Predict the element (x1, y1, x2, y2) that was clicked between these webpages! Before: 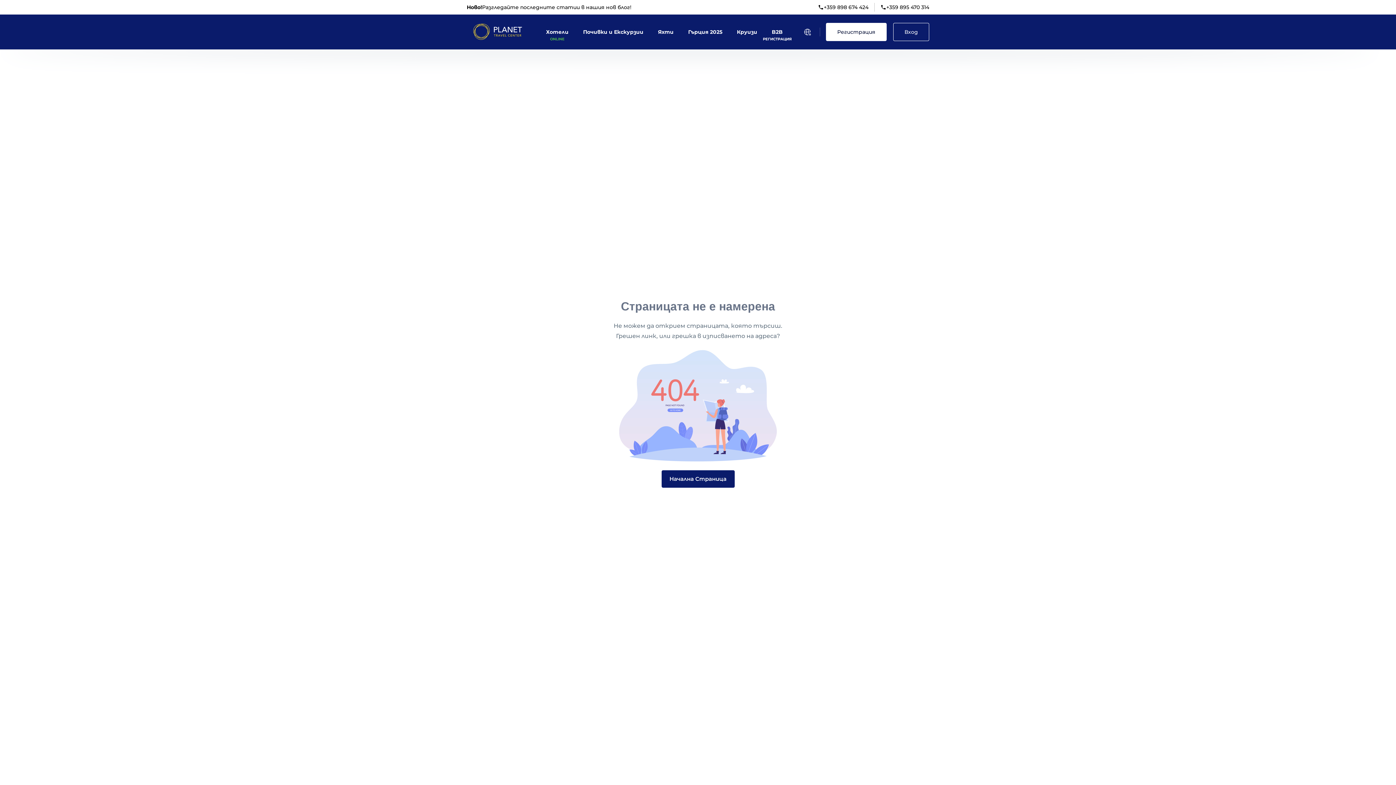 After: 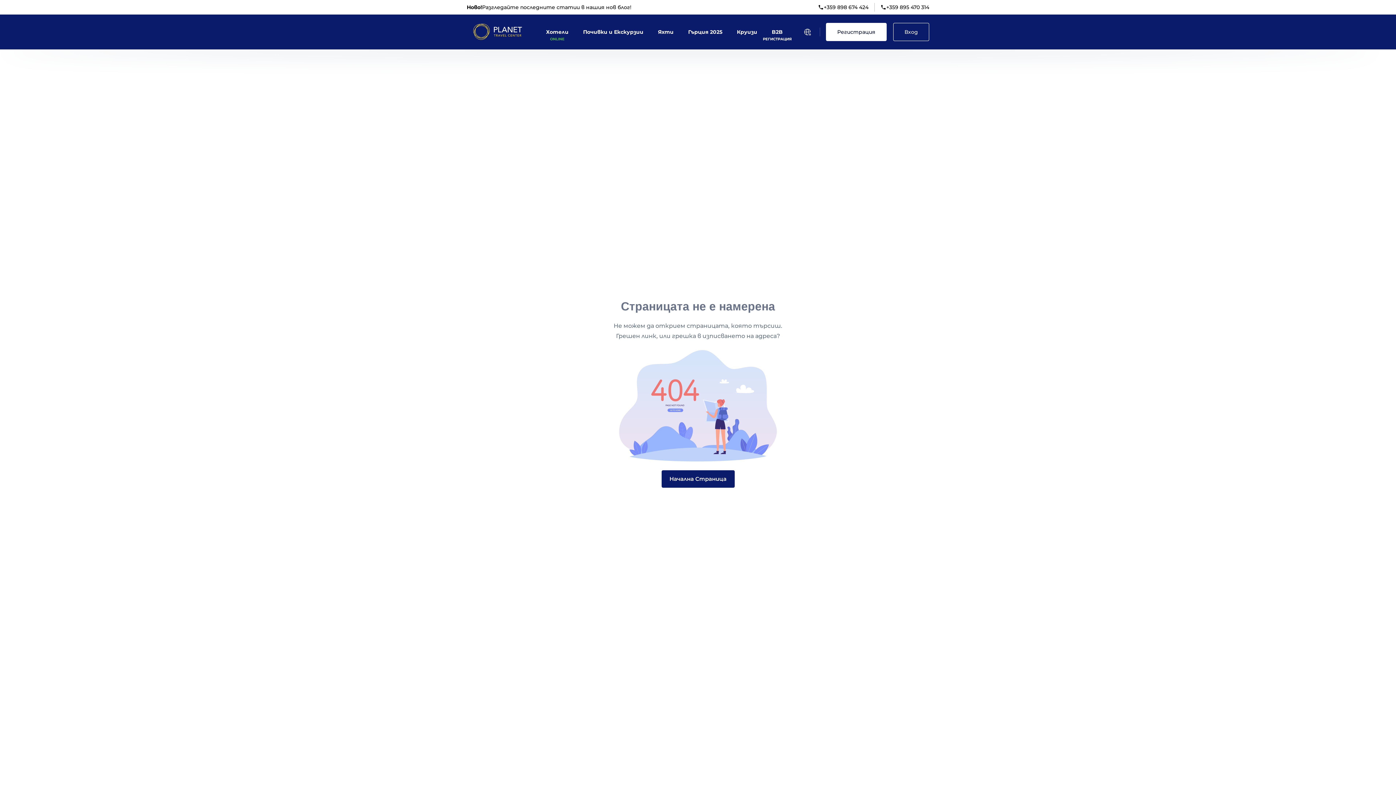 Action: bbox: (886, 2, 929, 12) label: +359 895 470 314